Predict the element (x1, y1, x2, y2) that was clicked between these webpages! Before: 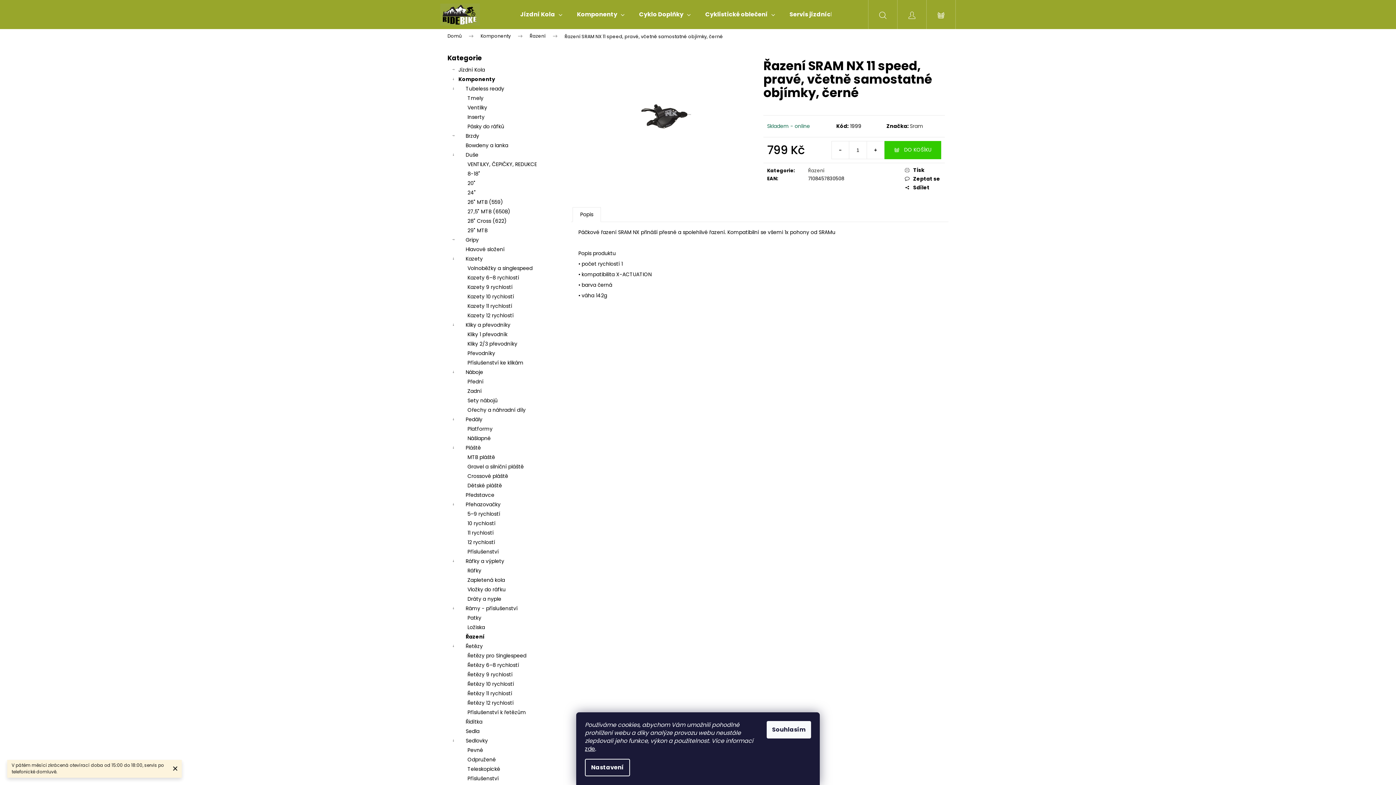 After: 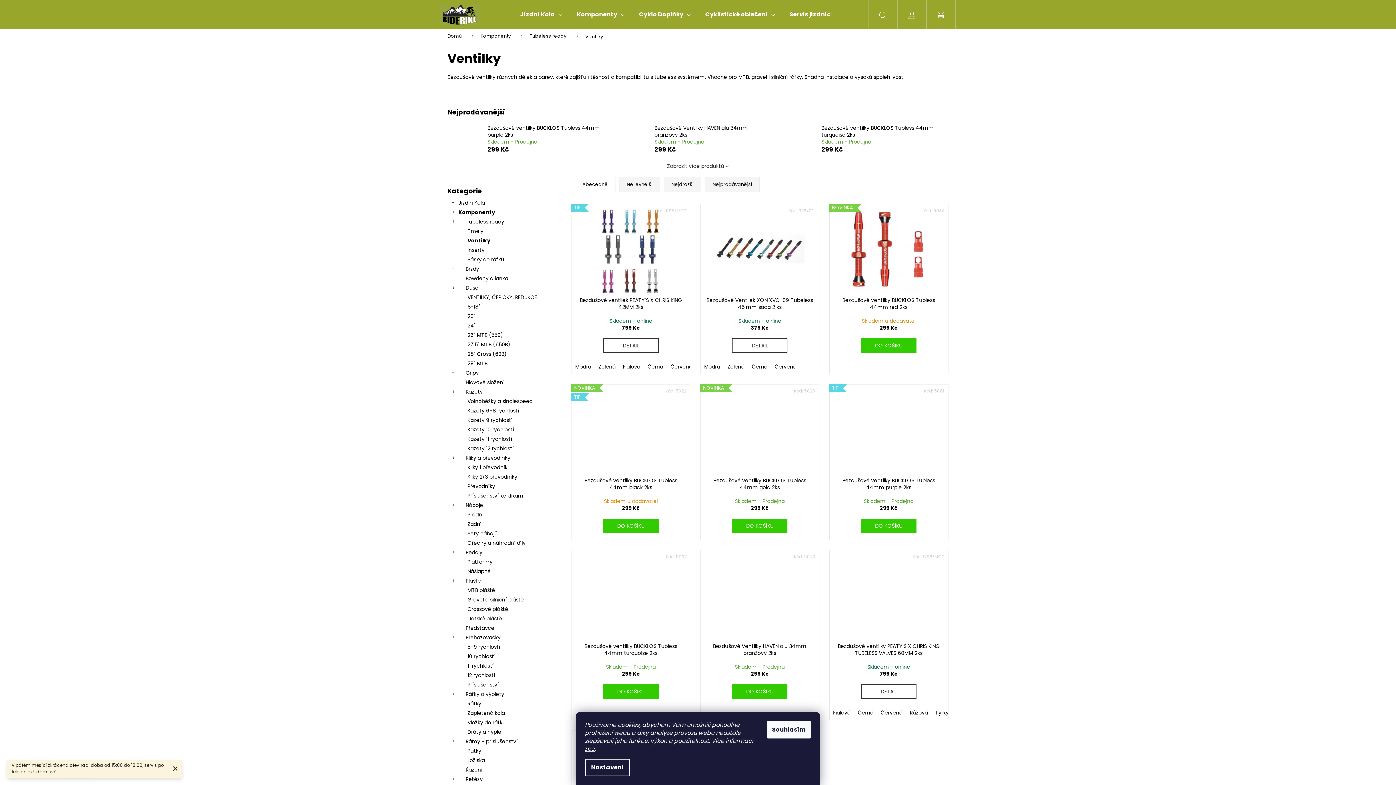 Action: bbox: (447, 102, 556, 112) label: Ventilky